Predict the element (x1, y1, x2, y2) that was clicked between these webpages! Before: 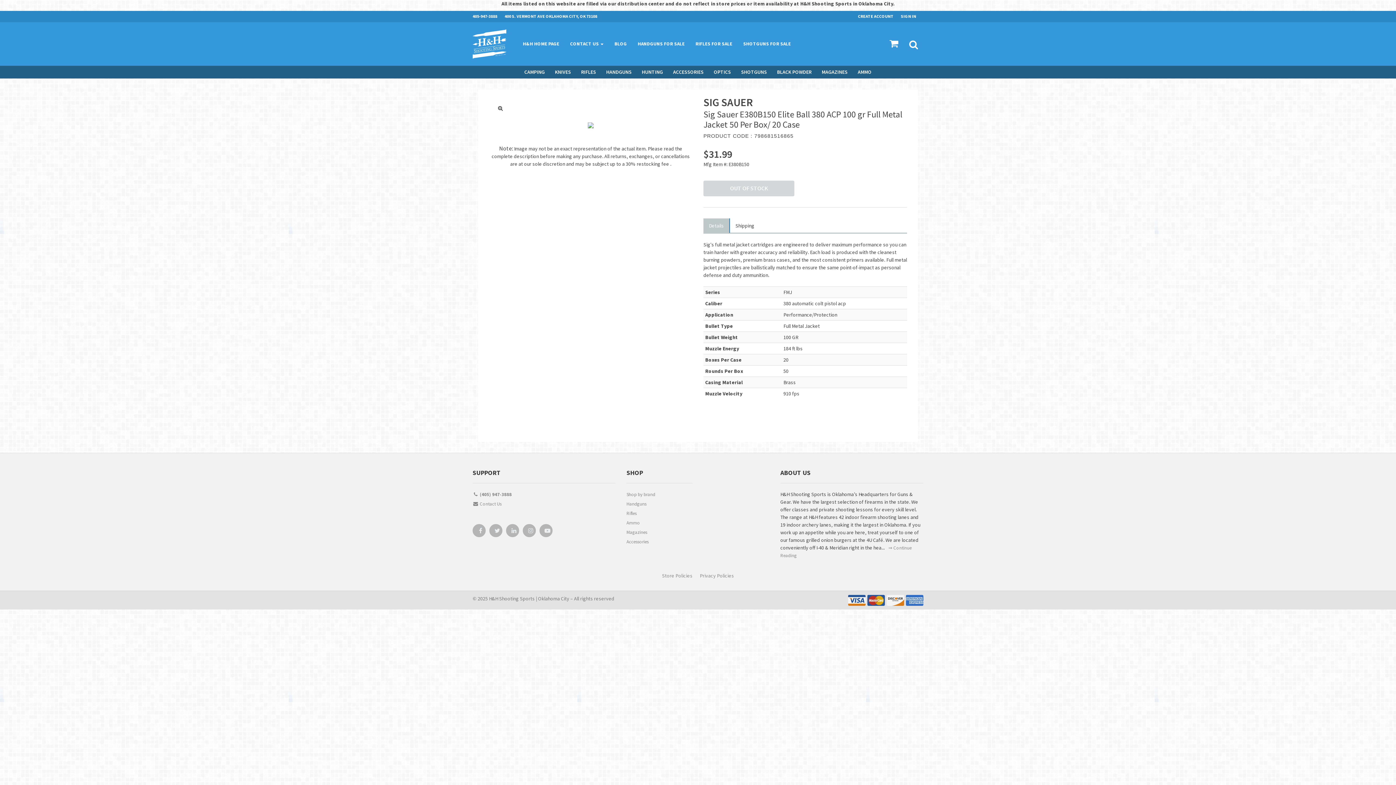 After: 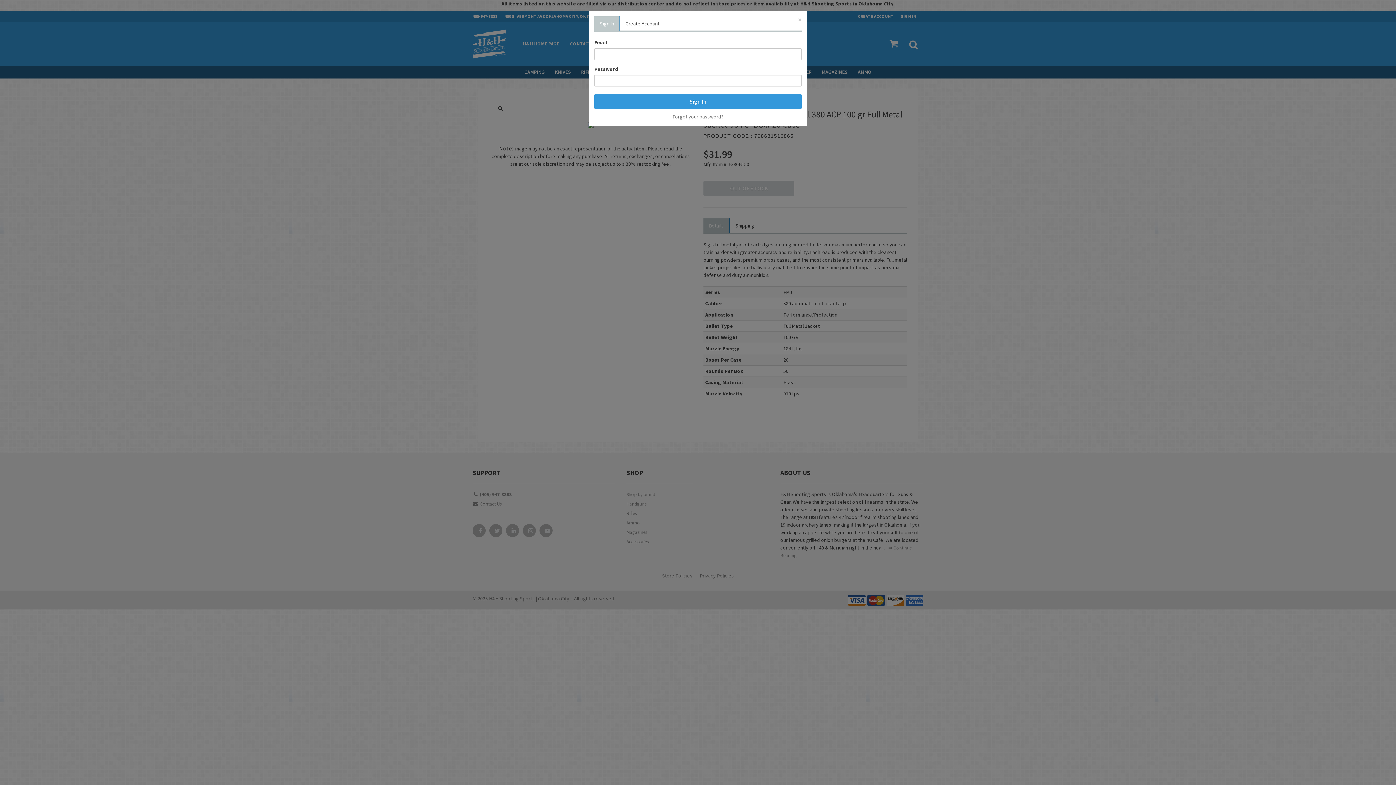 Action: label: SIGN IN bbox: (901, 10, 923, 21)